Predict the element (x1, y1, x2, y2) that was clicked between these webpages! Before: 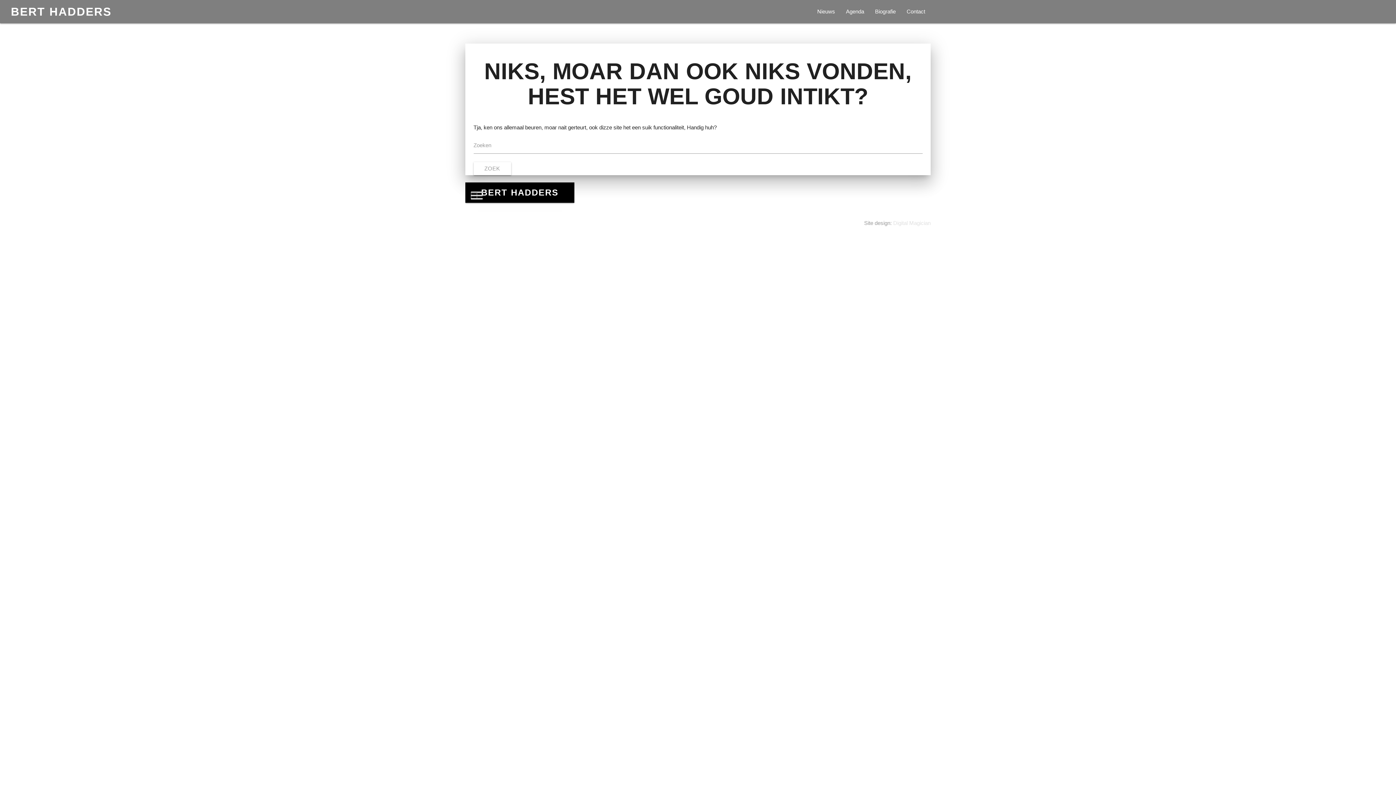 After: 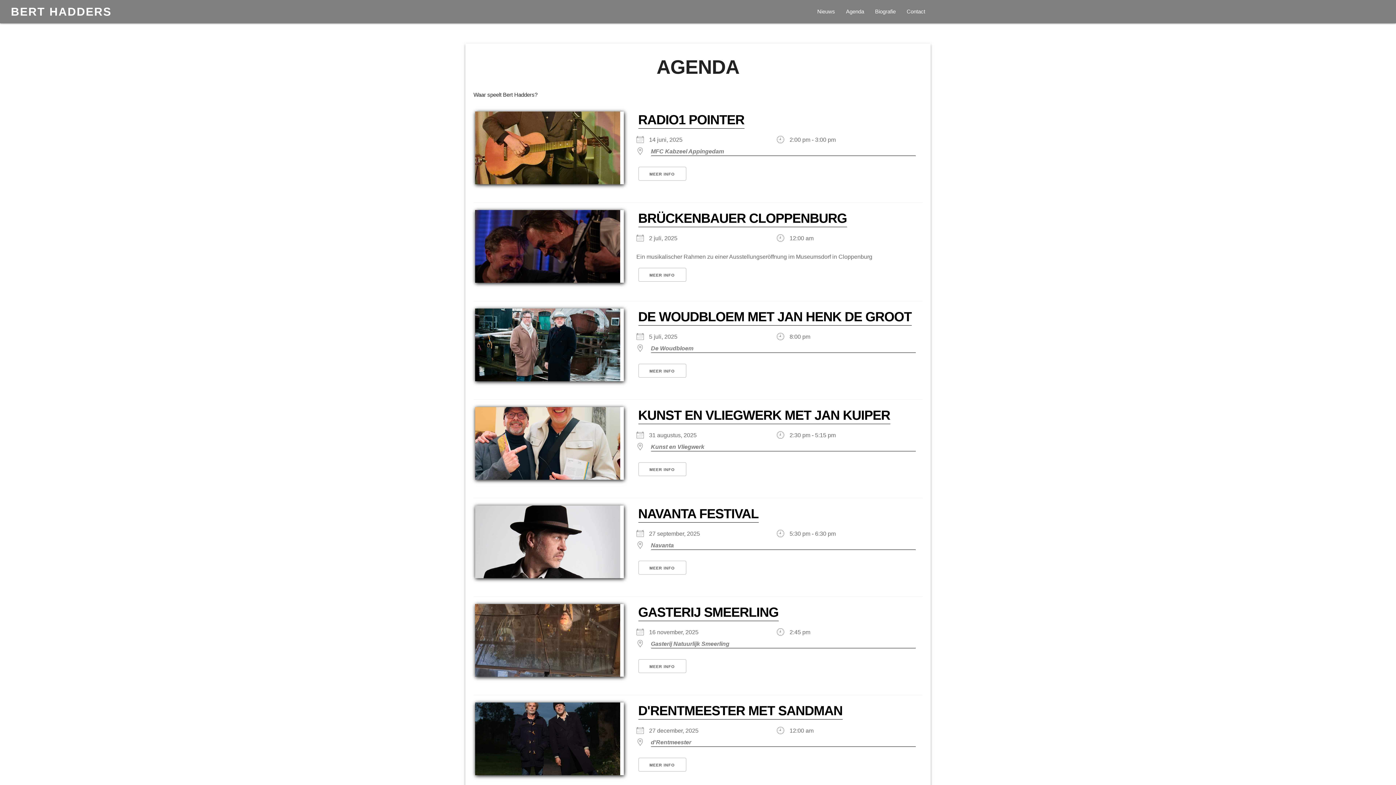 Action: label: Agenda bbox: (840, 0, 869, 23)